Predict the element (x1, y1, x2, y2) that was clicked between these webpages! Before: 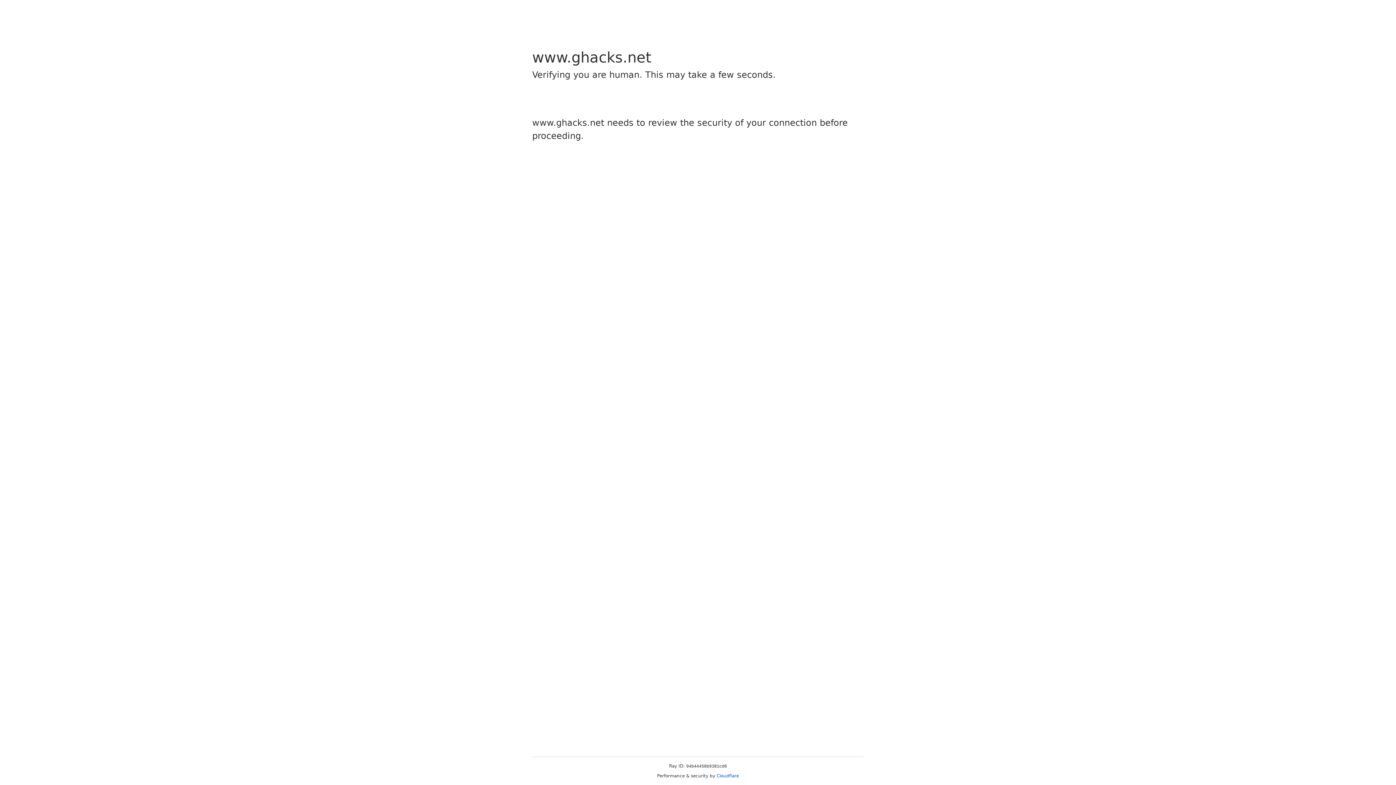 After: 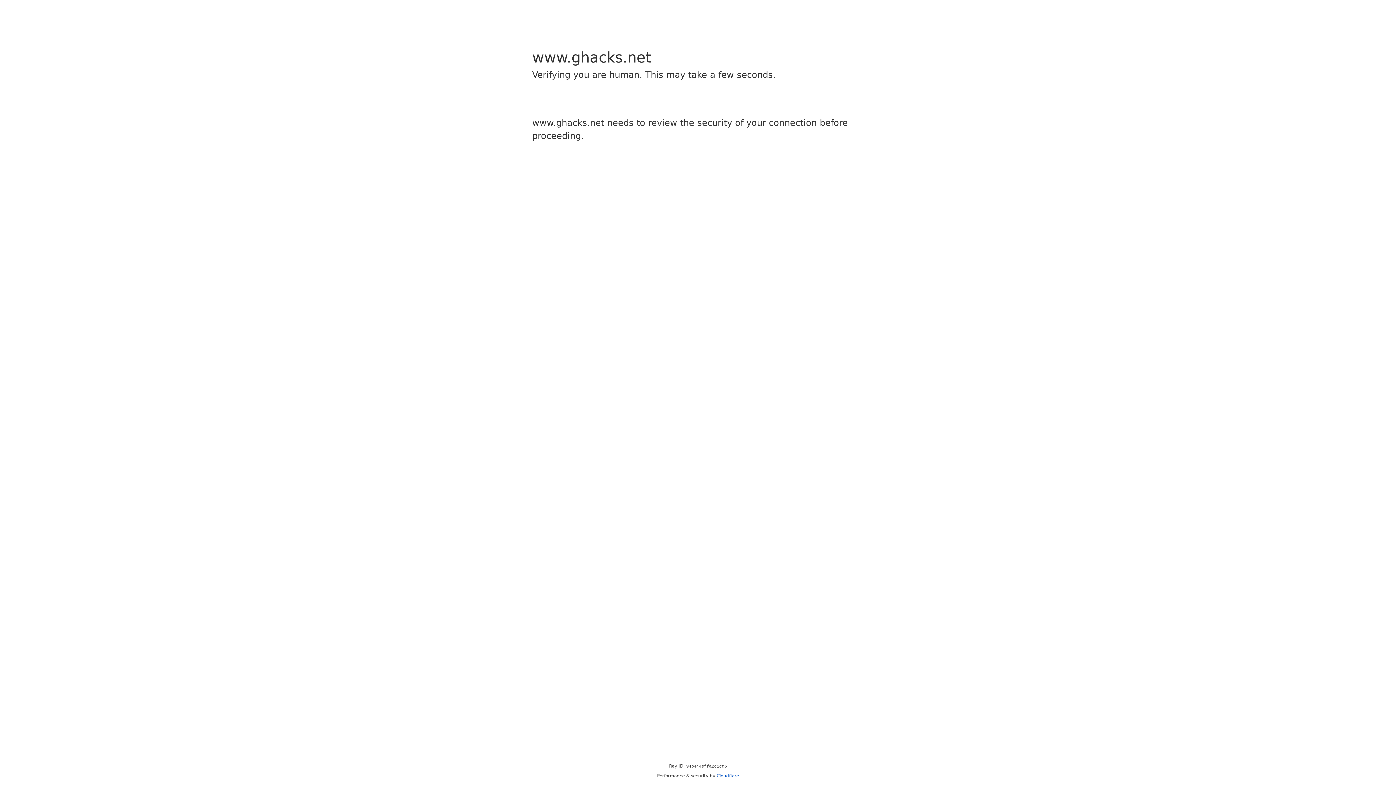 Action: bbox: (716, 773, 739, 778) label: Cloudflare